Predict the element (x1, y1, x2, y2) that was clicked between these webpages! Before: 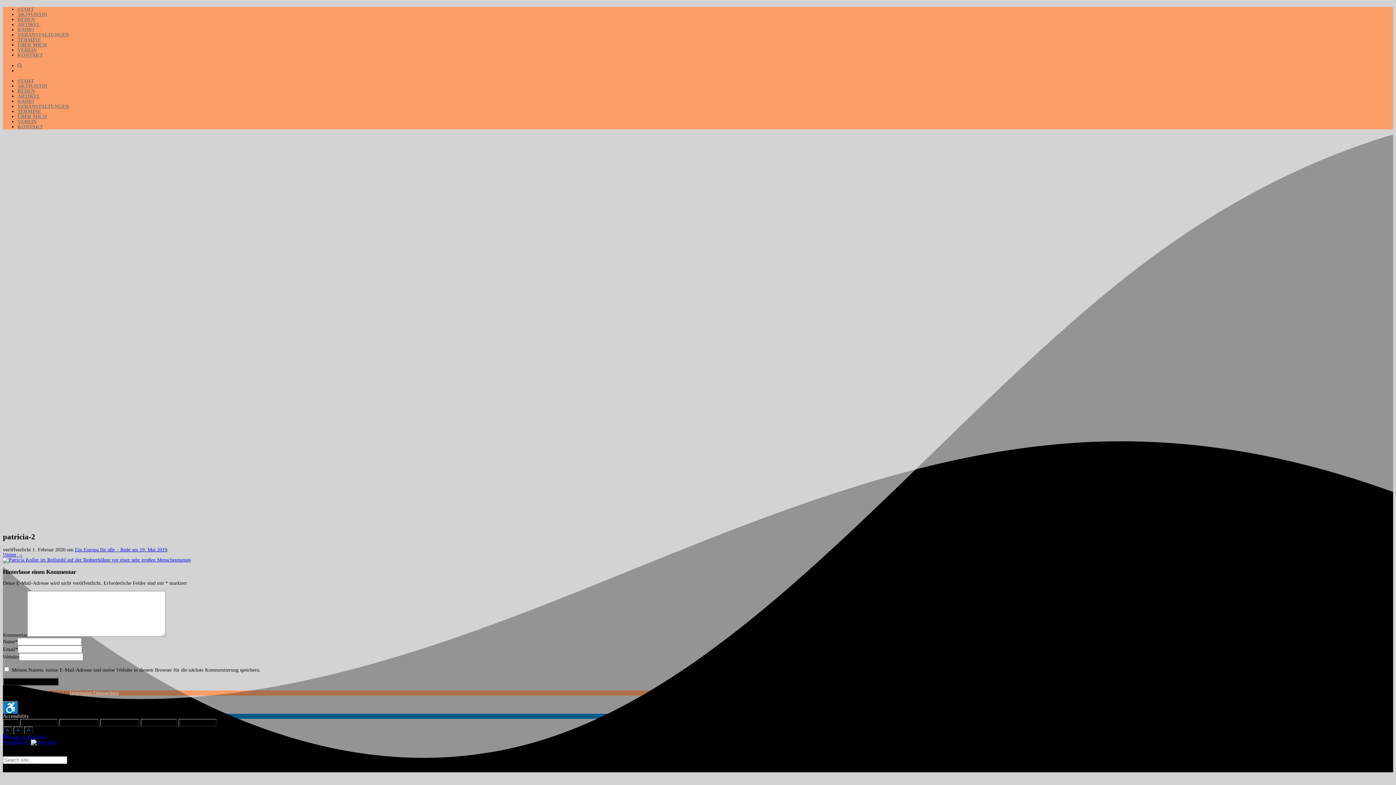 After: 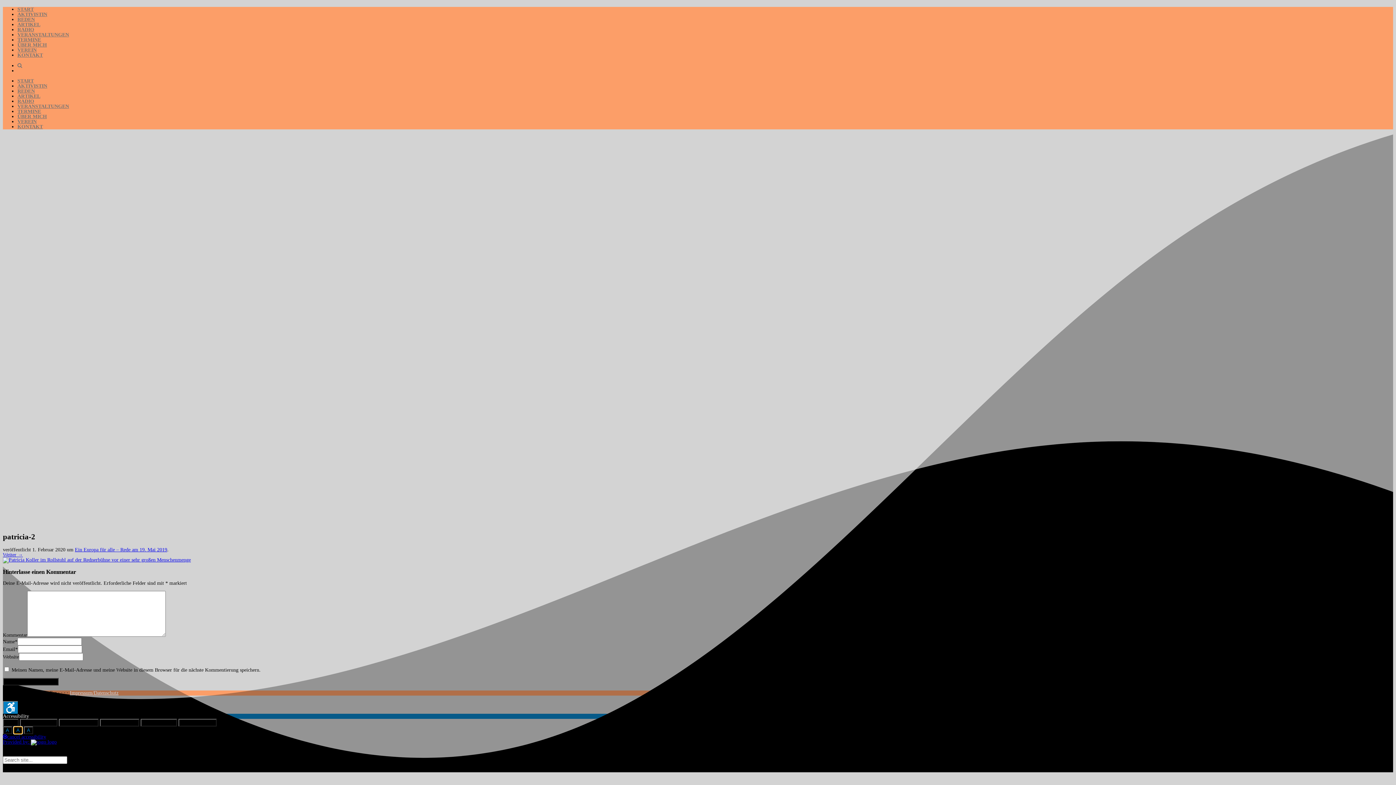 Action: bbox: (13, 727, 22, 734) label: A